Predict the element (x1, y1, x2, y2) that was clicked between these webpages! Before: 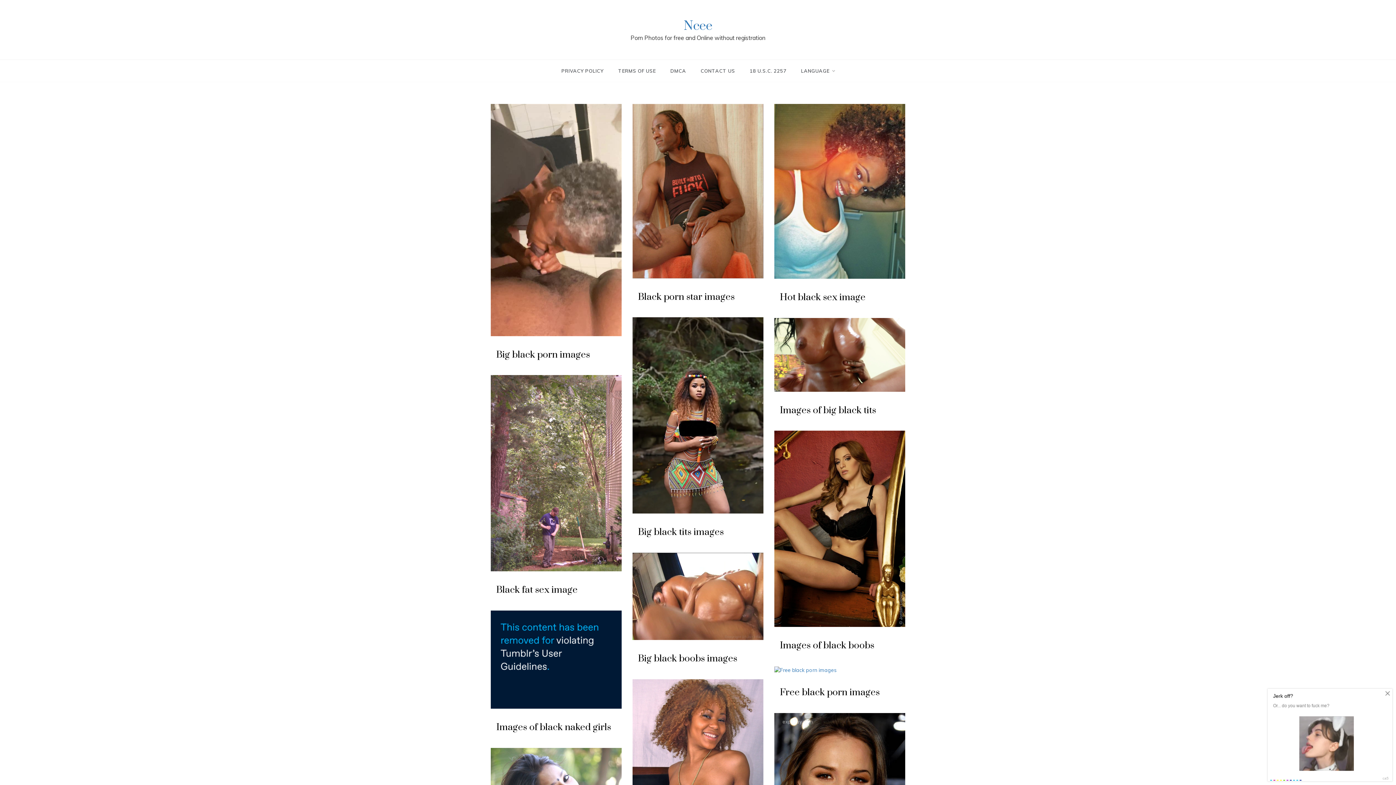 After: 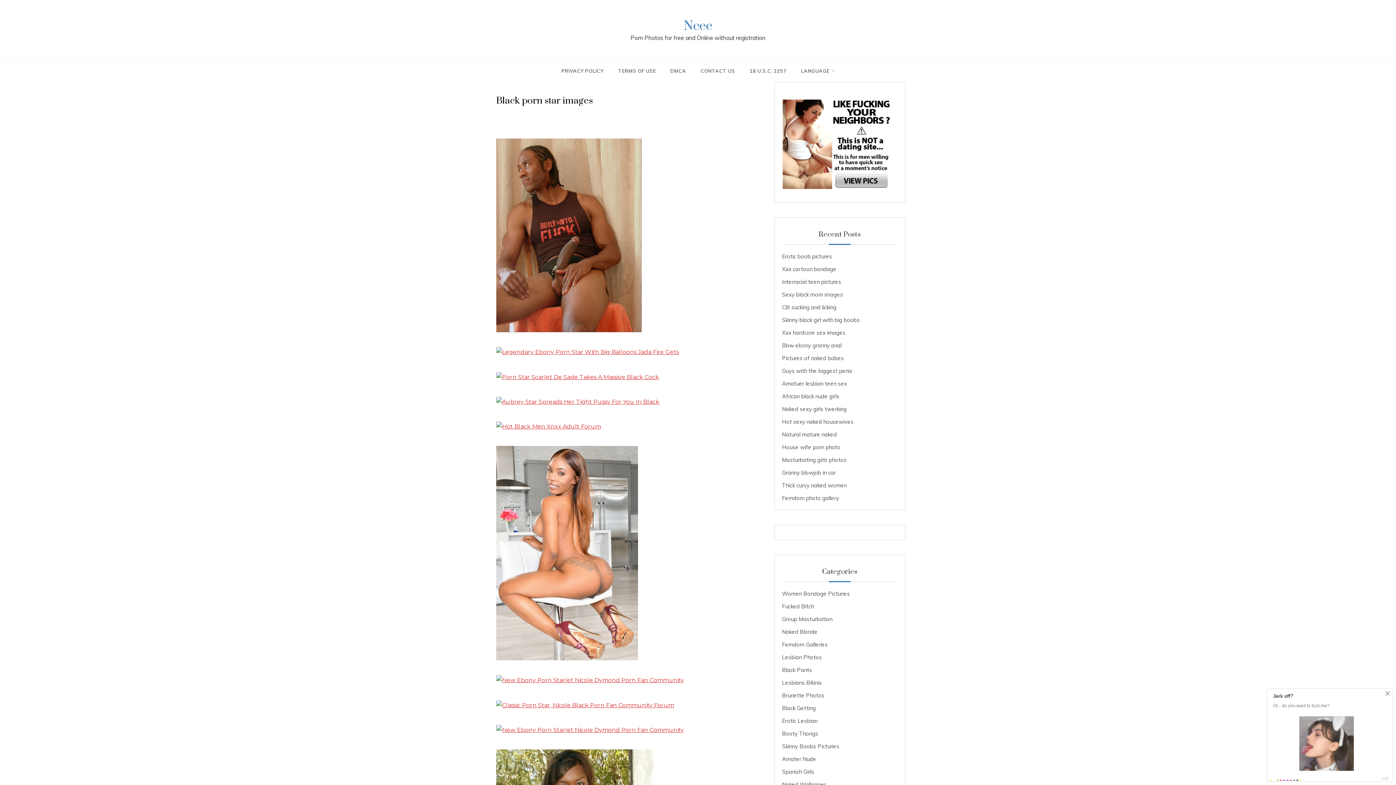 Action: bbox: (632, 187, 763, 193)